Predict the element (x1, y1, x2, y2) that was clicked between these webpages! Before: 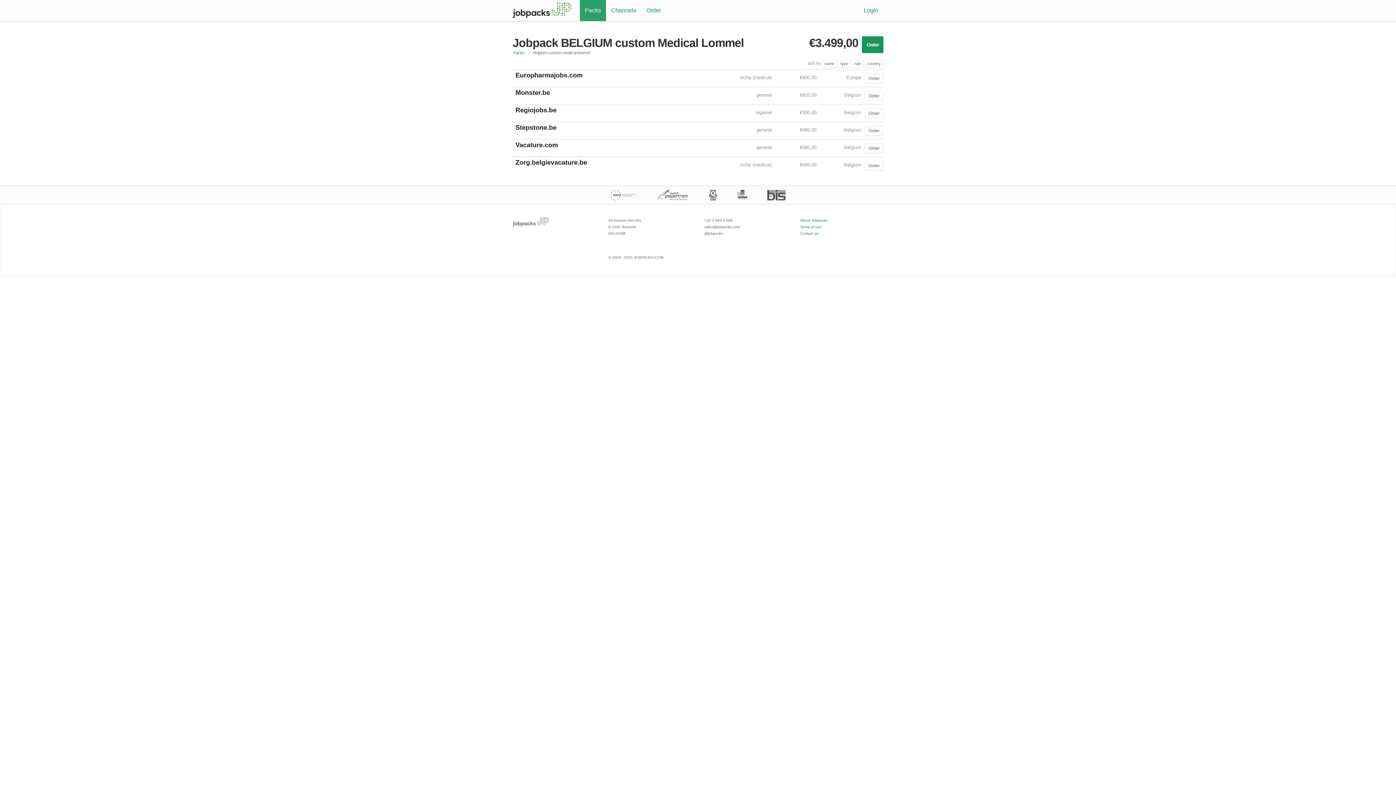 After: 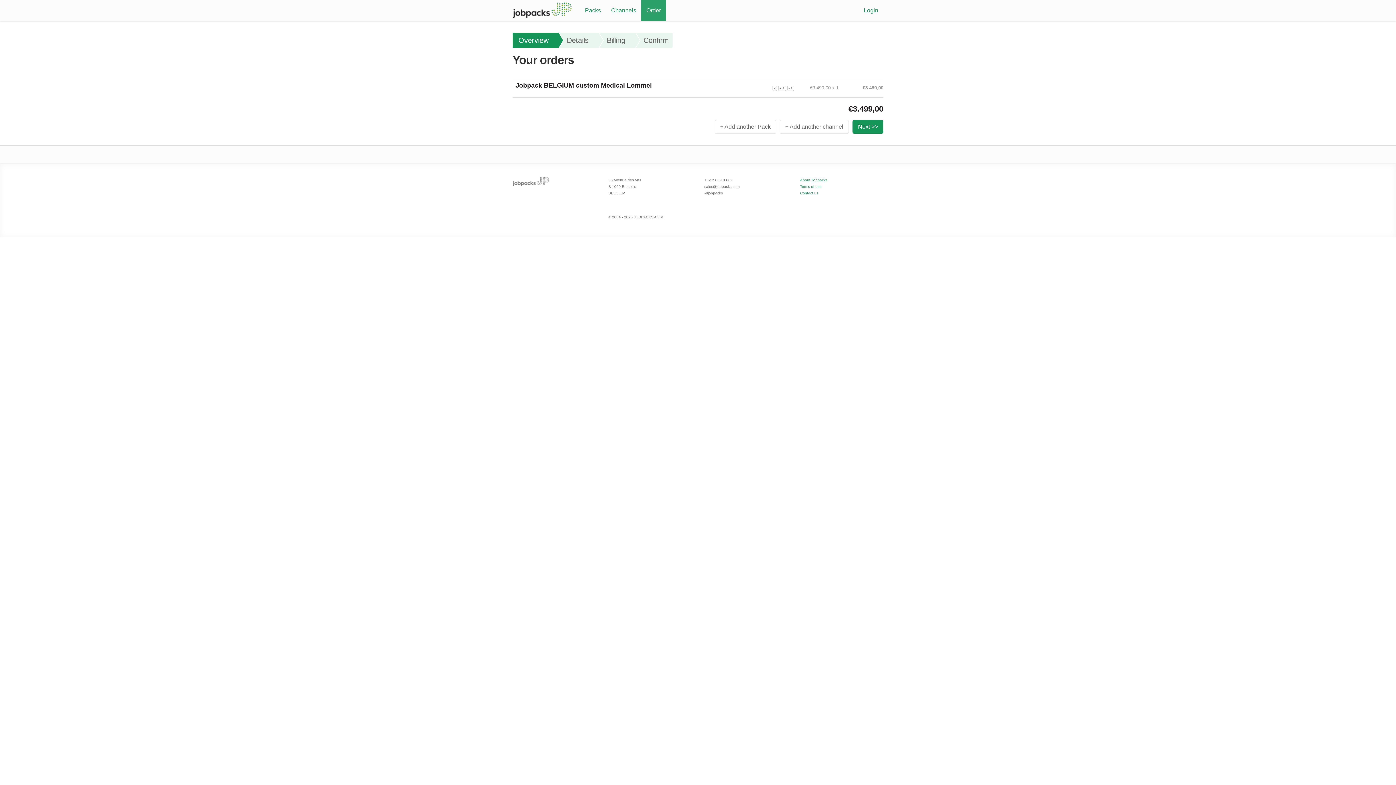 Action: bbox: (862, 36, 883, 53) label: Order